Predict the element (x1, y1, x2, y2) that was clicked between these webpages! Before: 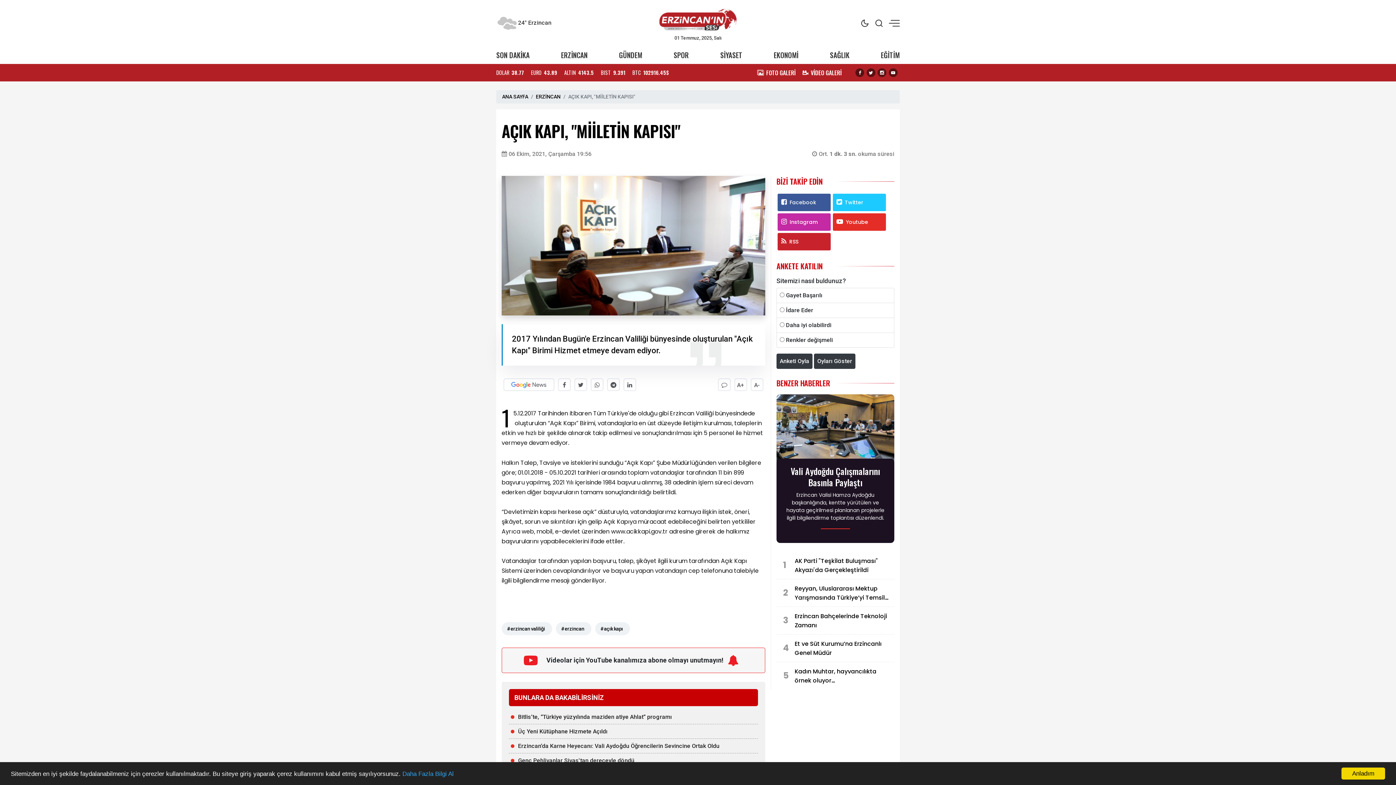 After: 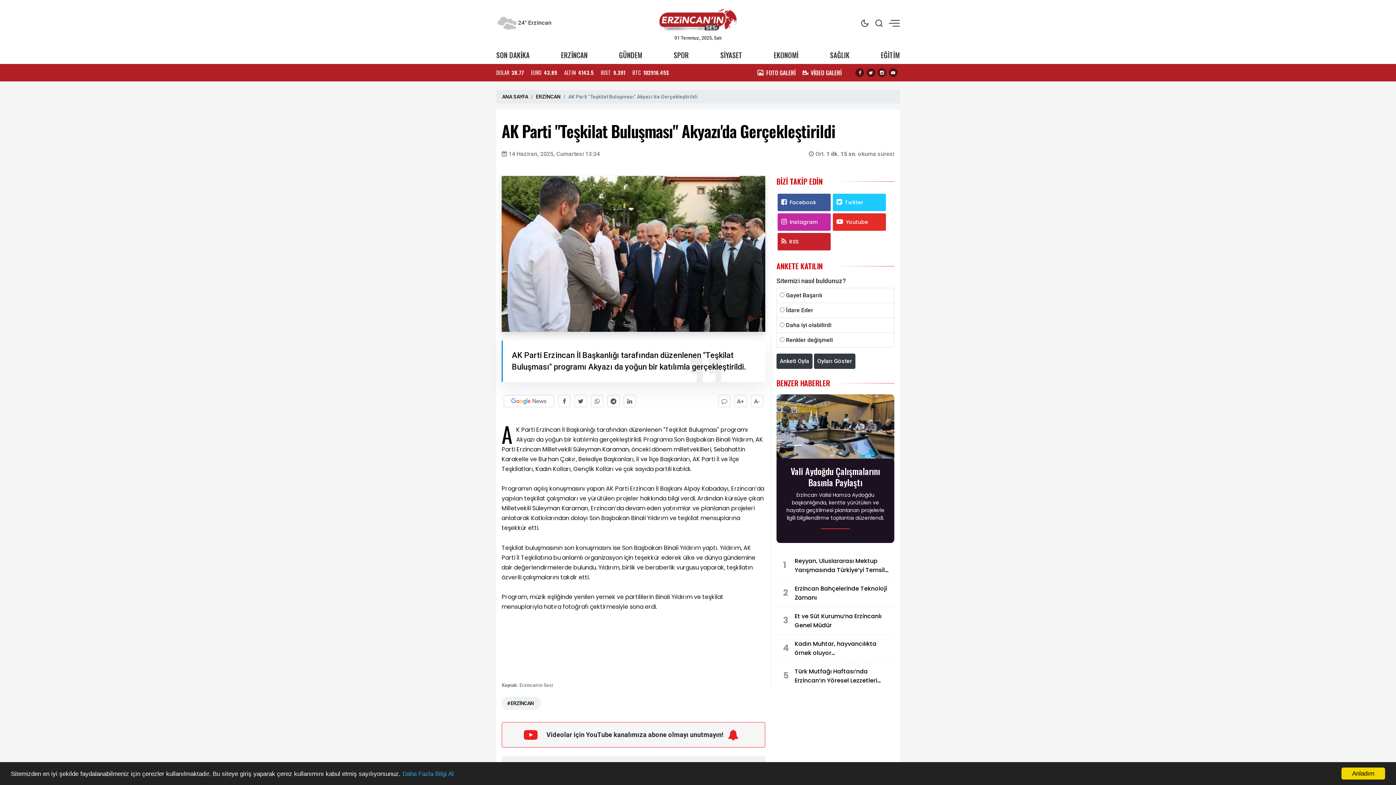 Action: bbox: (776, 552, 894, 579) label: 1
AK Parti "Teşkilat Buluşması" Akyazı'da Gerçekleştirildi